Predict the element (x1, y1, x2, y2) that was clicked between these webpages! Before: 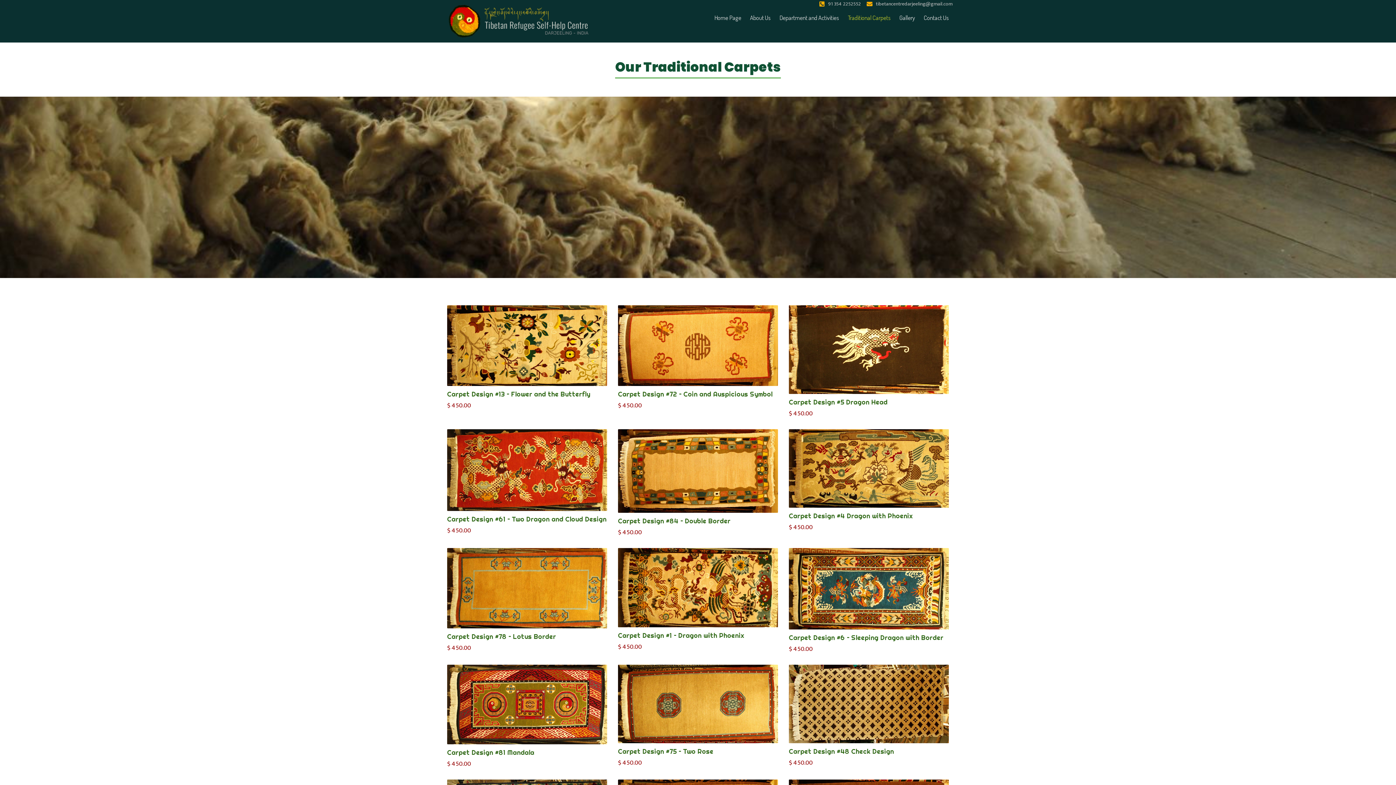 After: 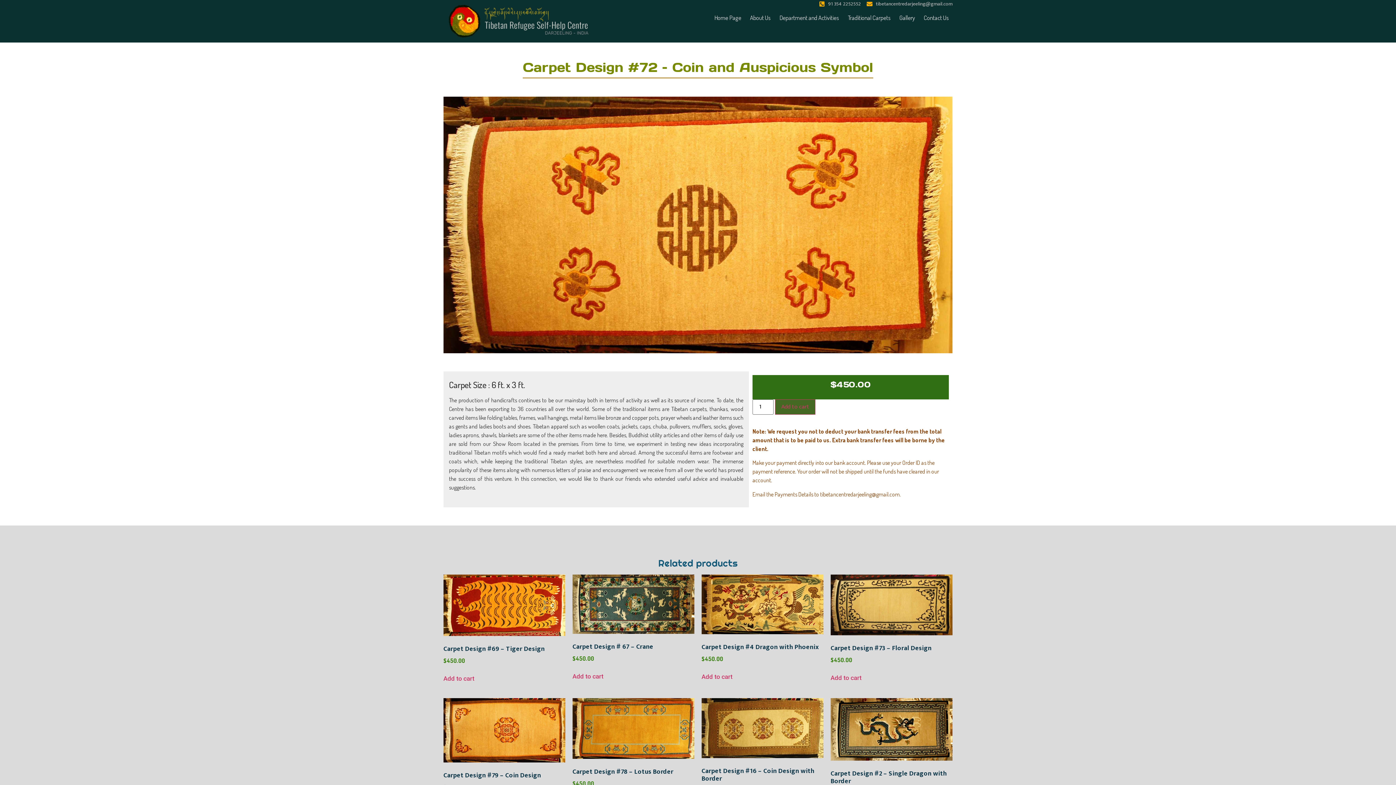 Action: bbox: (618, 305, 778, 386)